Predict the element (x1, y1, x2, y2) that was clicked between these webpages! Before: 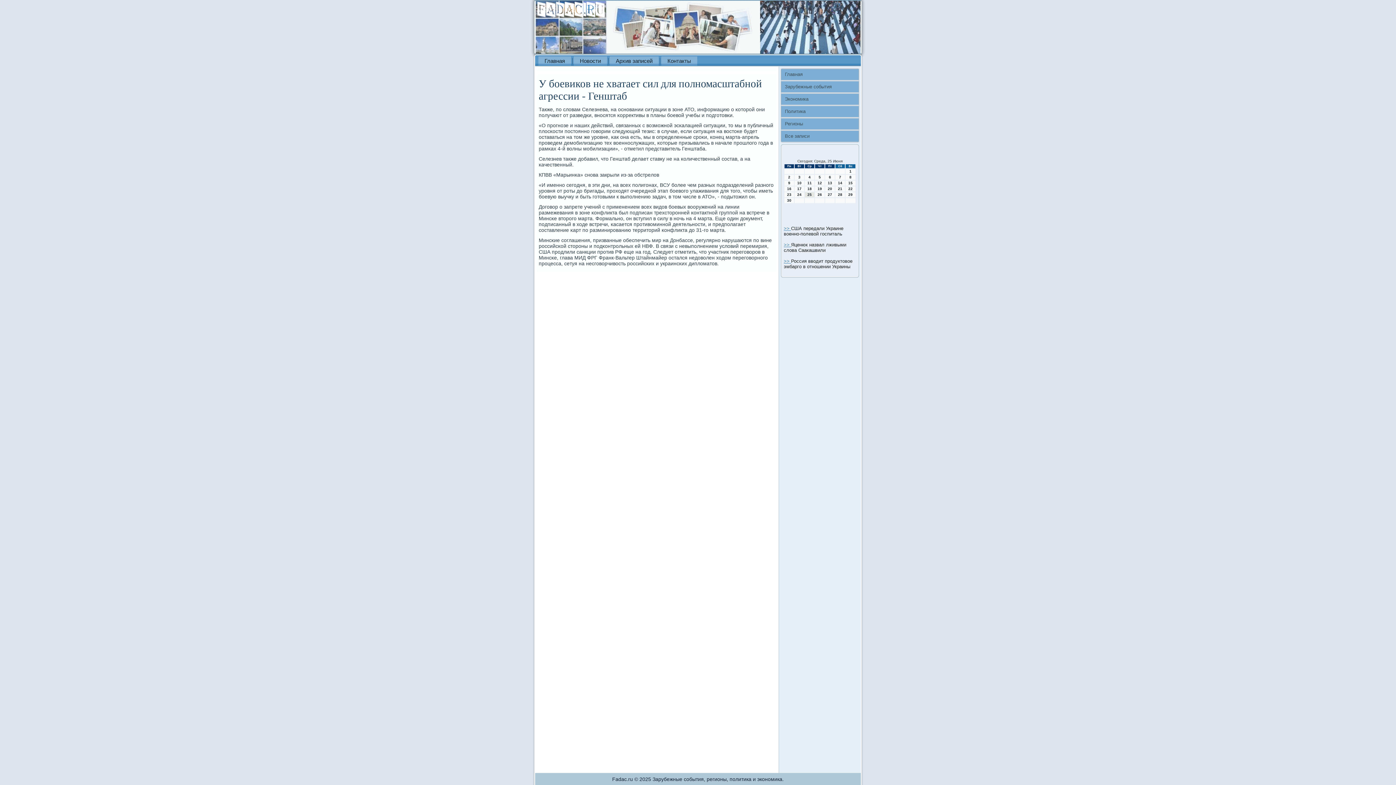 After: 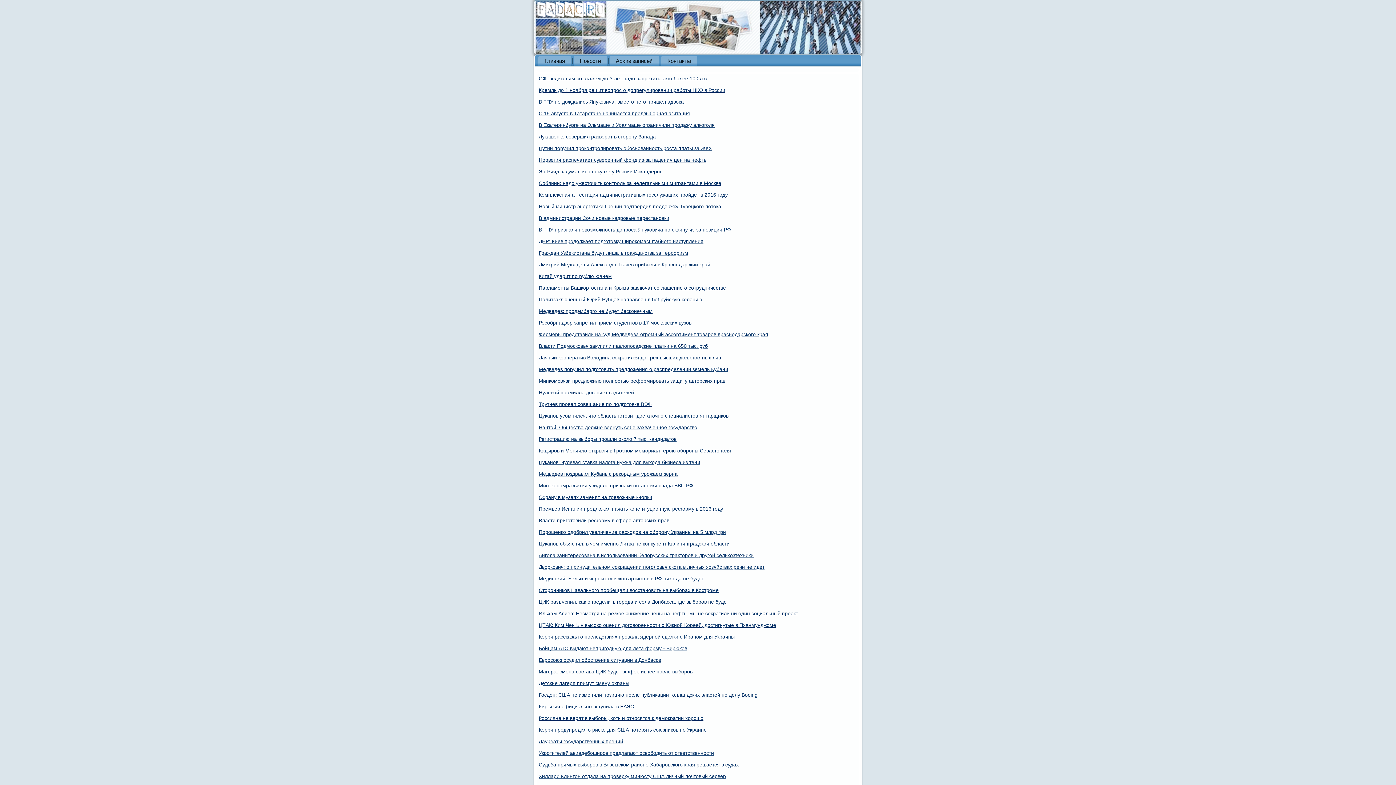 Action: bbox: (781, 130, 858, 141) label: Все записи